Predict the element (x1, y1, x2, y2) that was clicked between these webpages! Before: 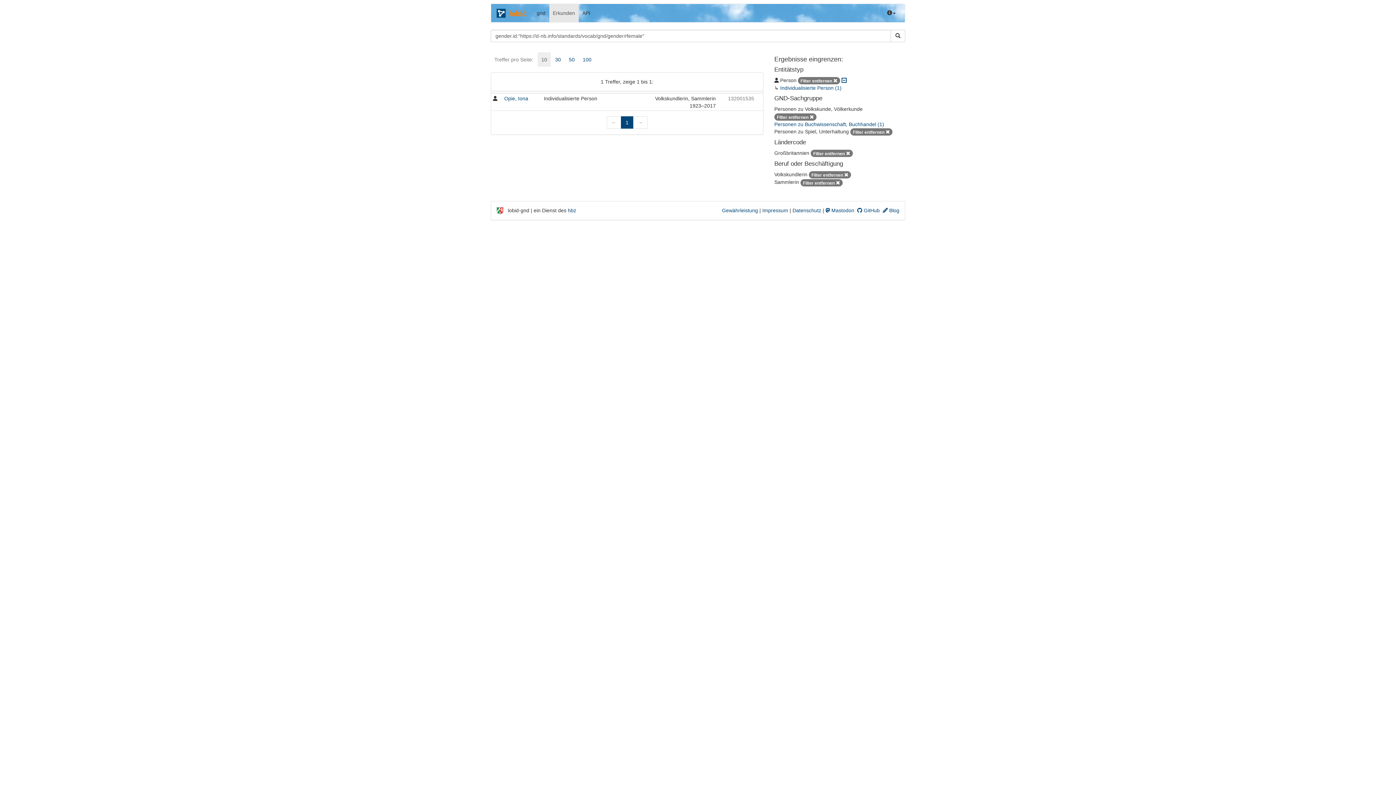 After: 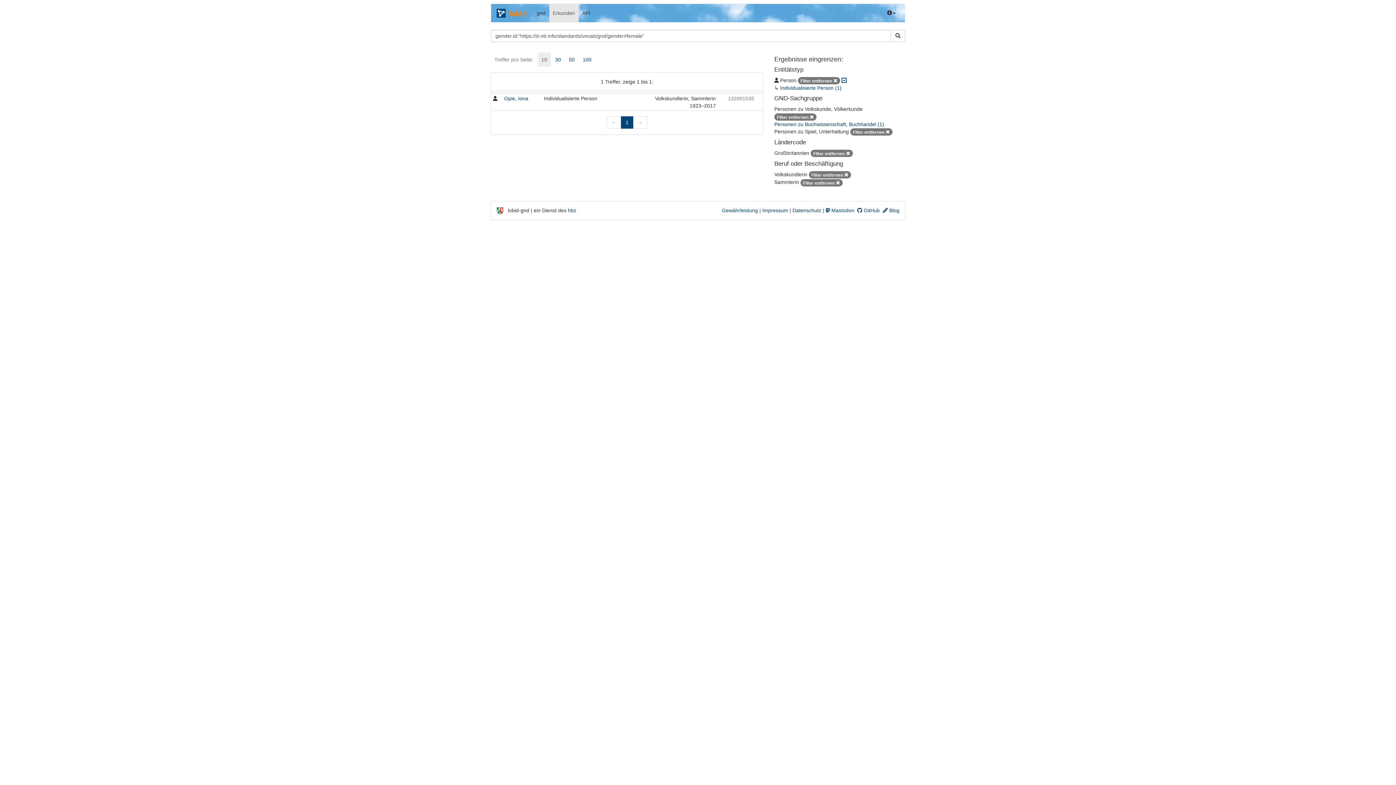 Action: bbox: (621, 116, 633, 128) label: 1